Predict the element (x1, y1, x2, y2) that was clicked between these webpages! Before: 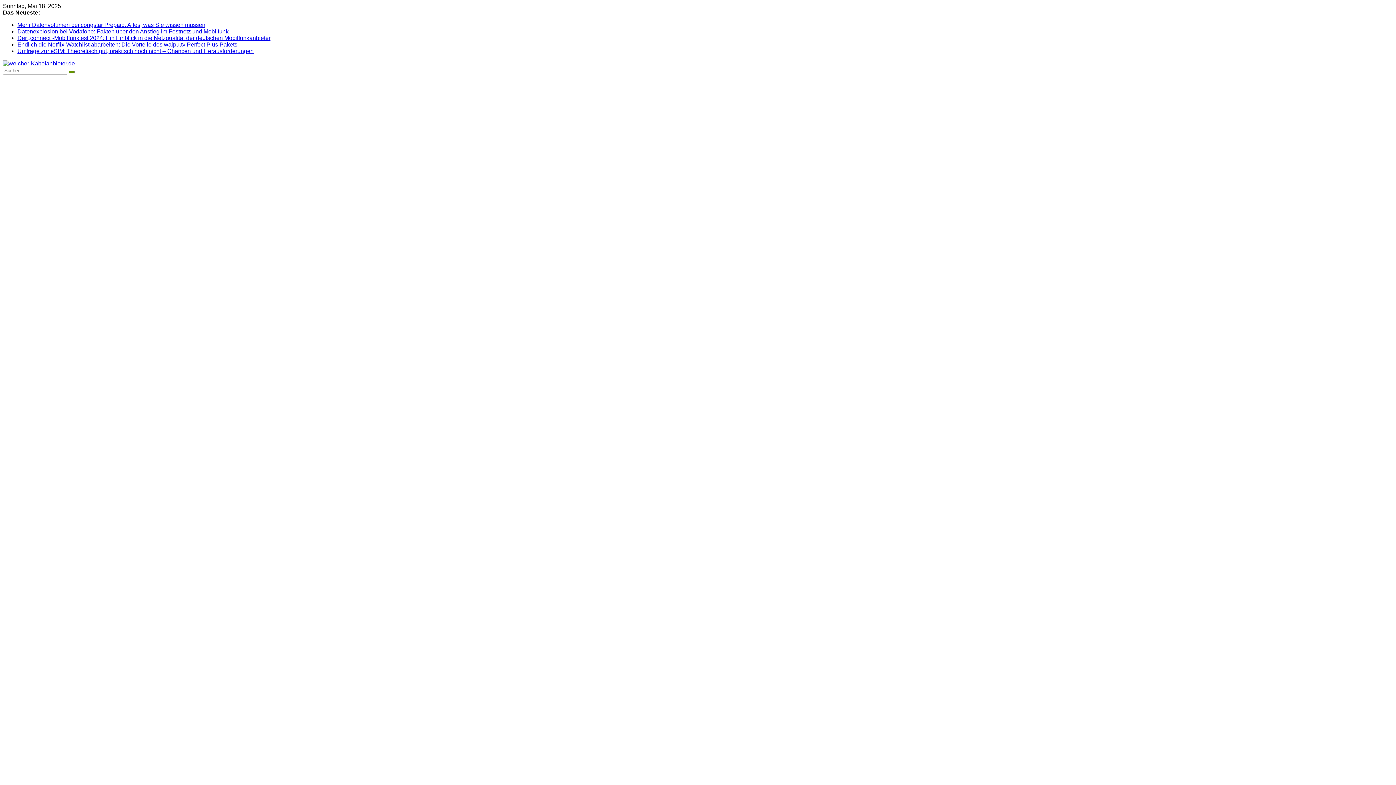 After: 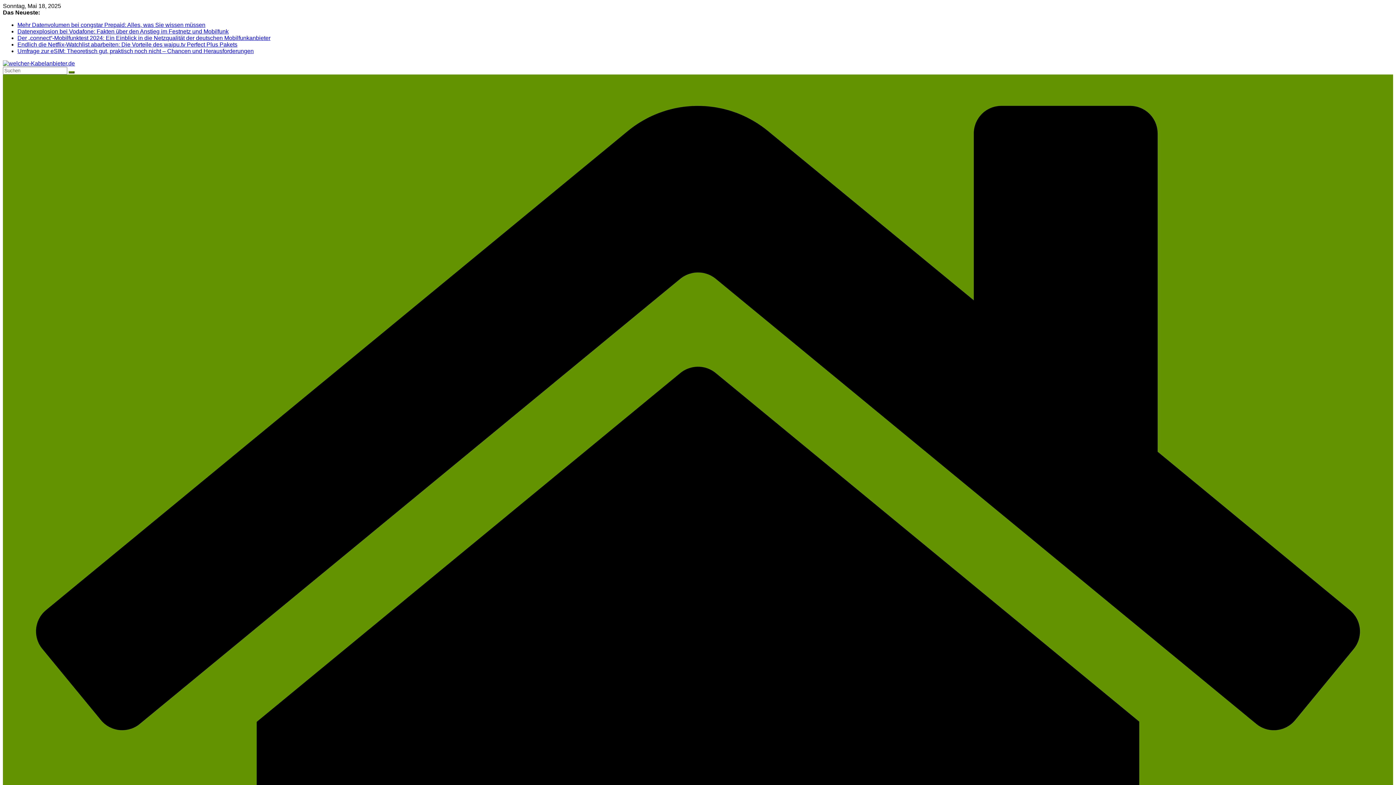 Action: bbox: (2, 60, 74, 66)